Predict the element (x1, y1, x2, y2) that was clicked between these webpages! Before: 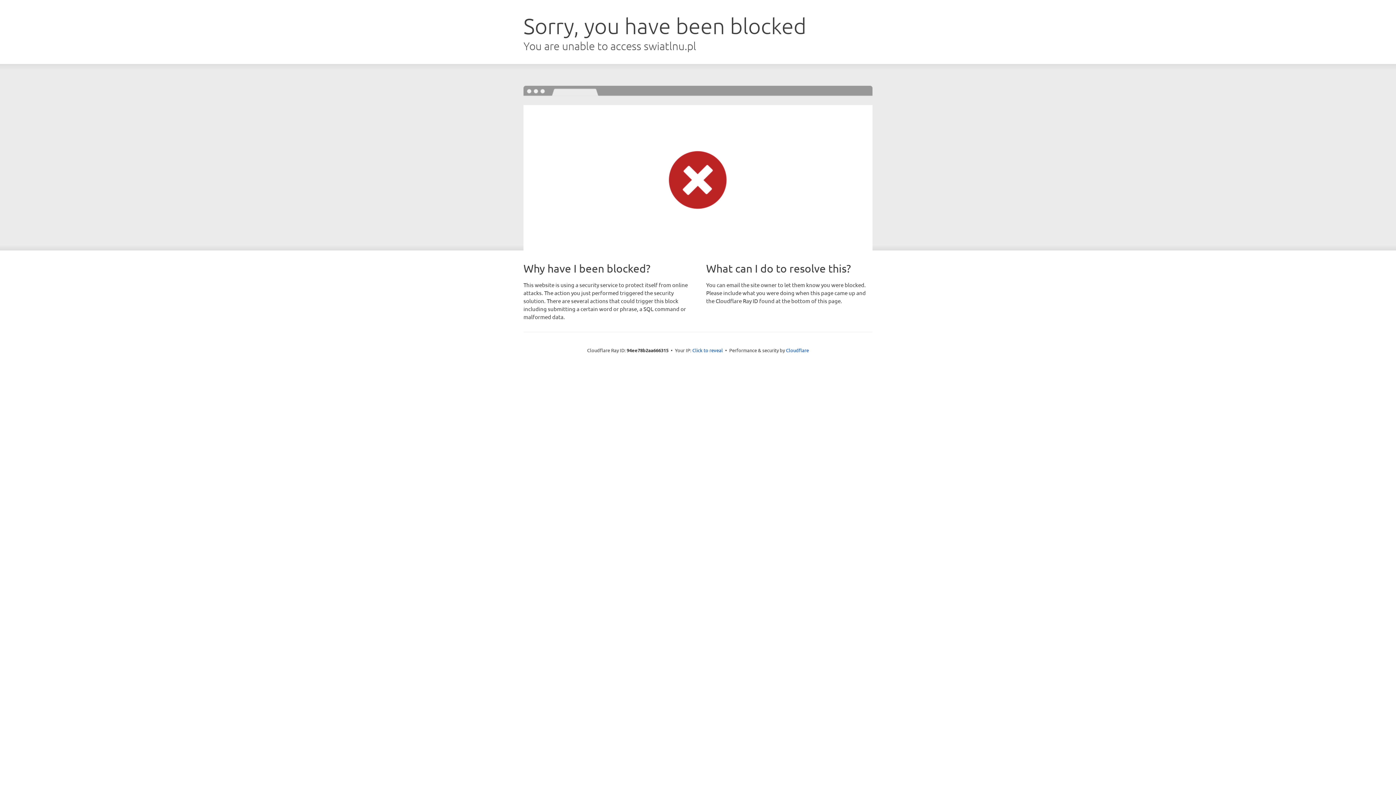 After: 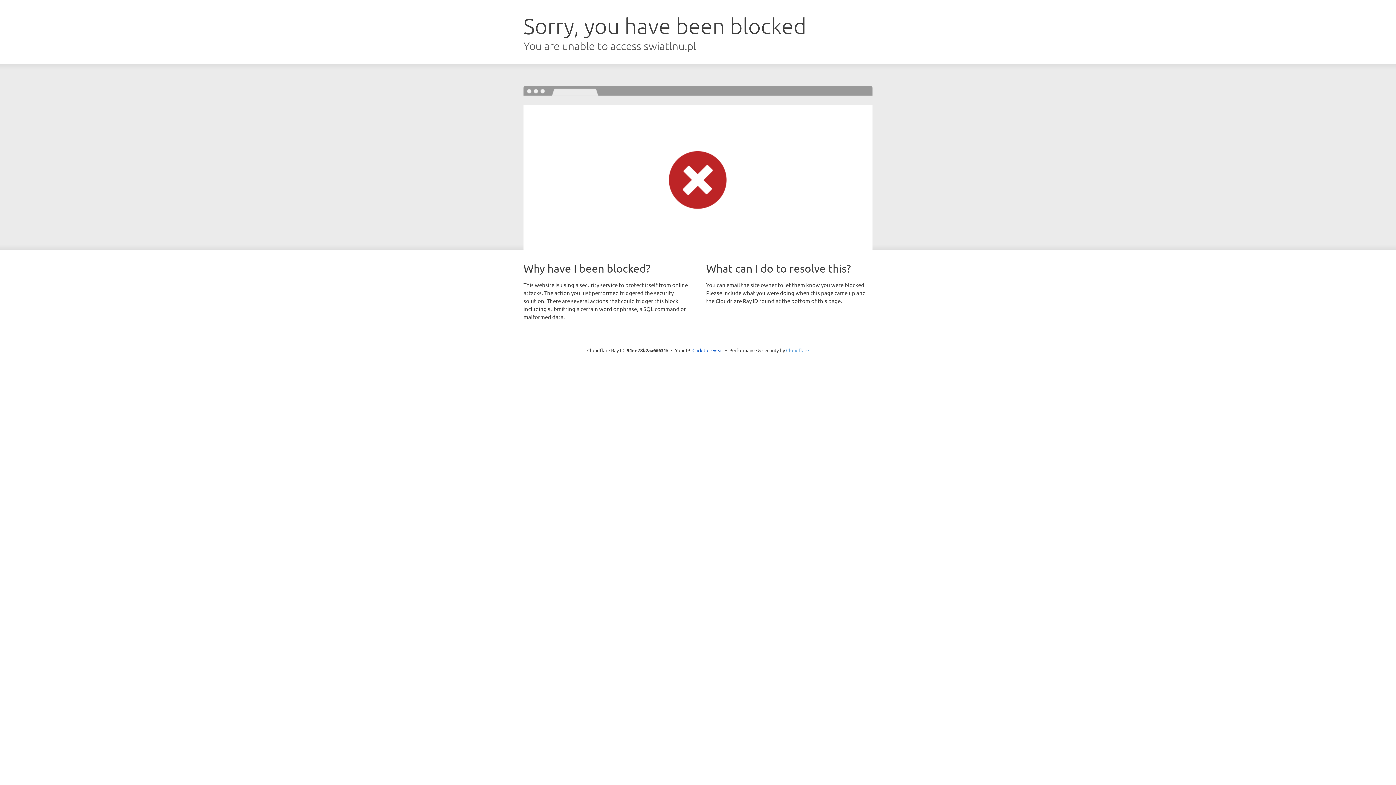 Action: label: Cloudflare bbox: (786, 347, 809, 353)